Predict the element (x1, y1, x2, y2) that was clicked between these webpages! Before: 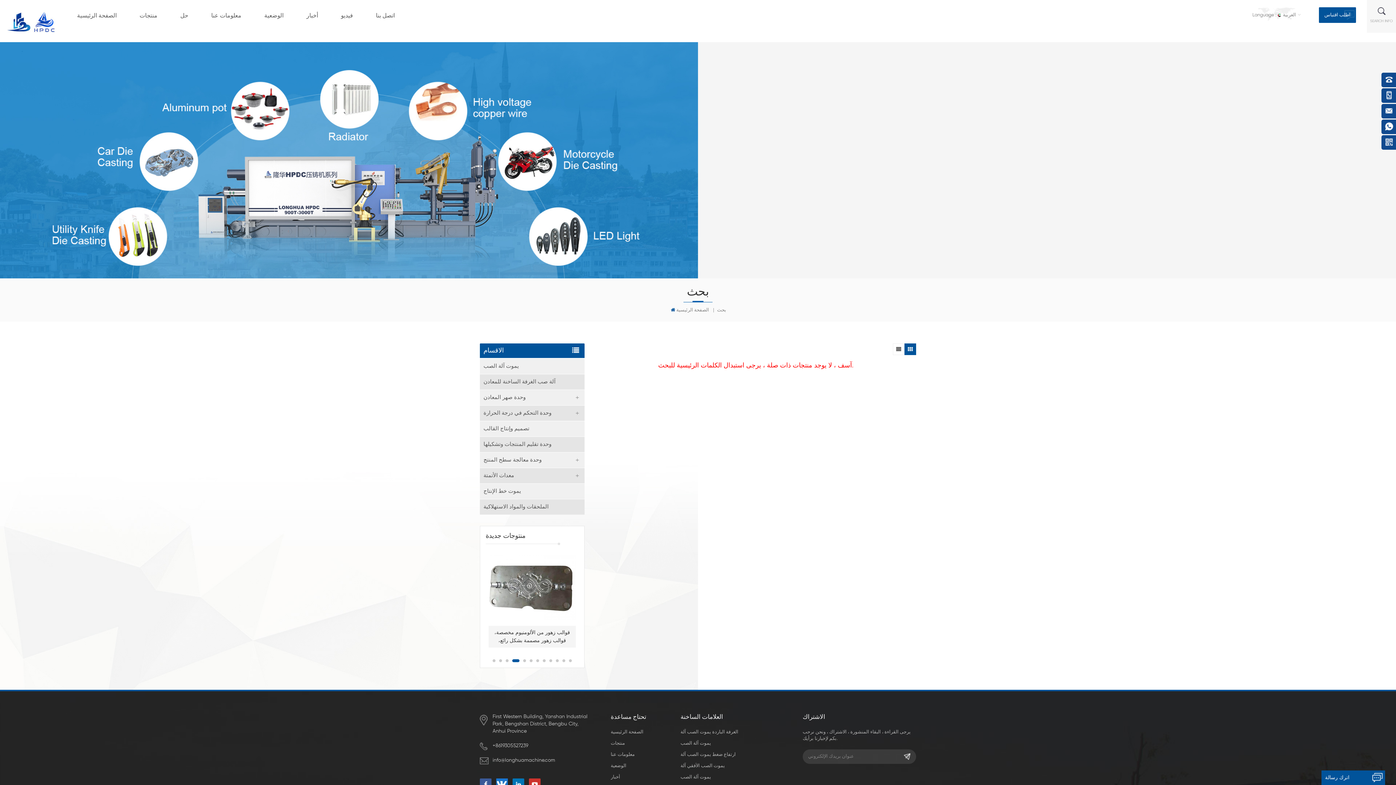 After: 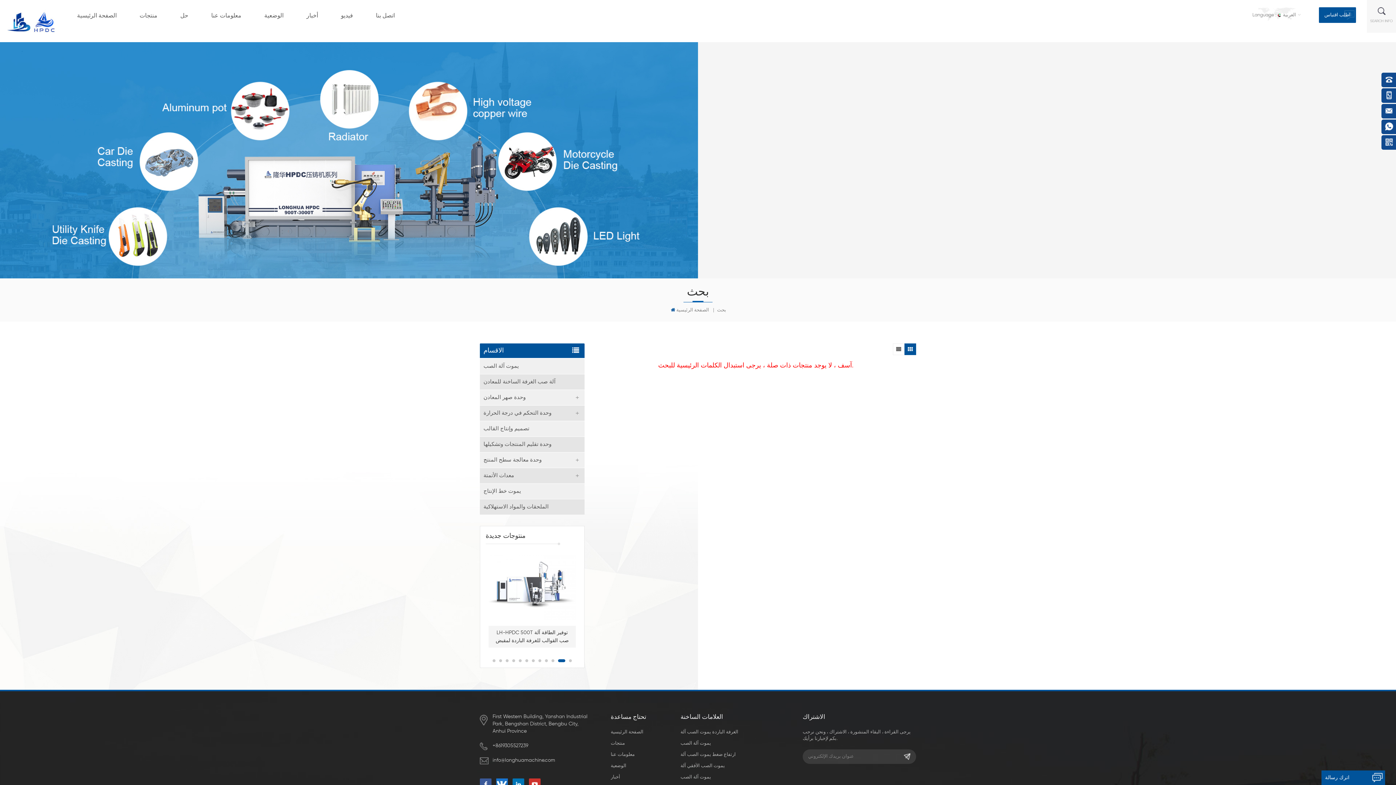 Action: label: 5 bbox: (523, 659, 526, 662)